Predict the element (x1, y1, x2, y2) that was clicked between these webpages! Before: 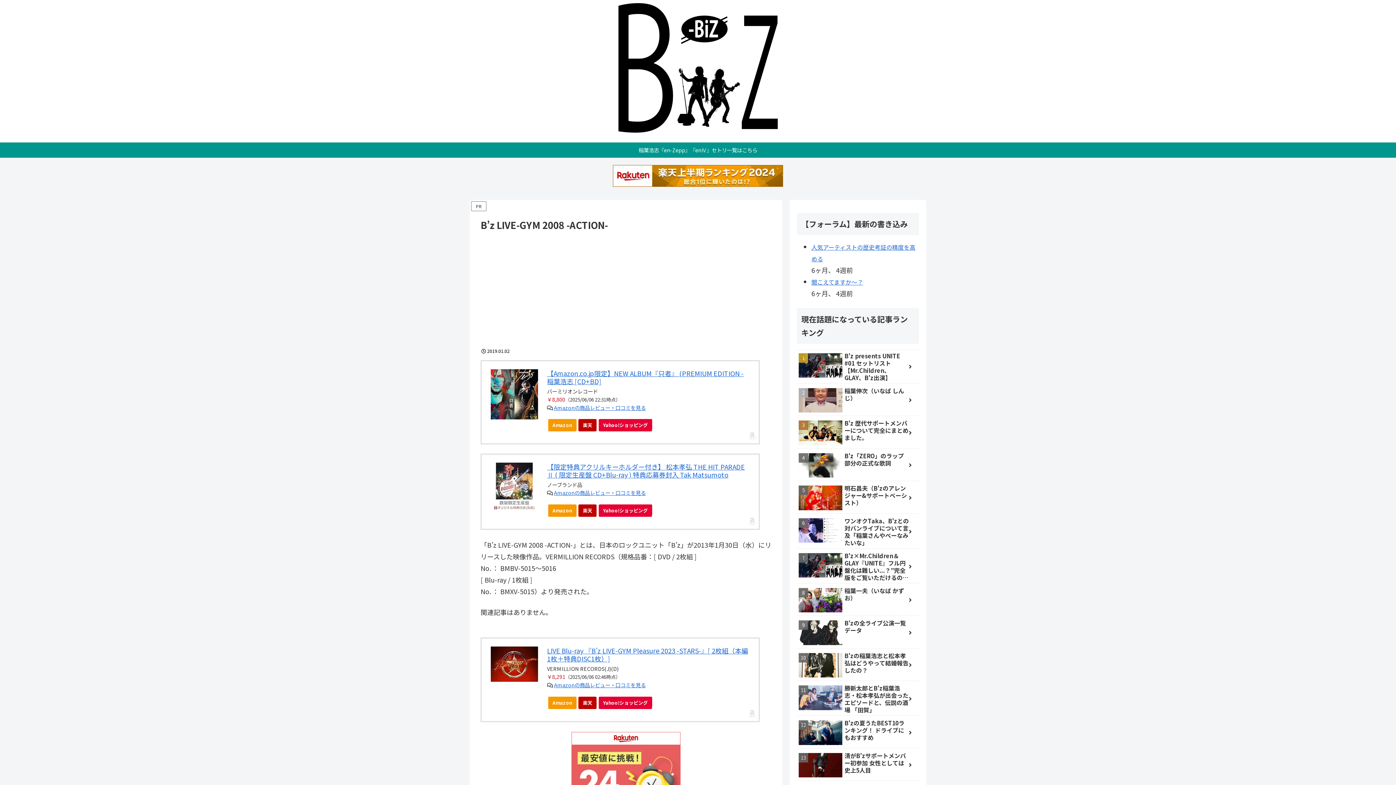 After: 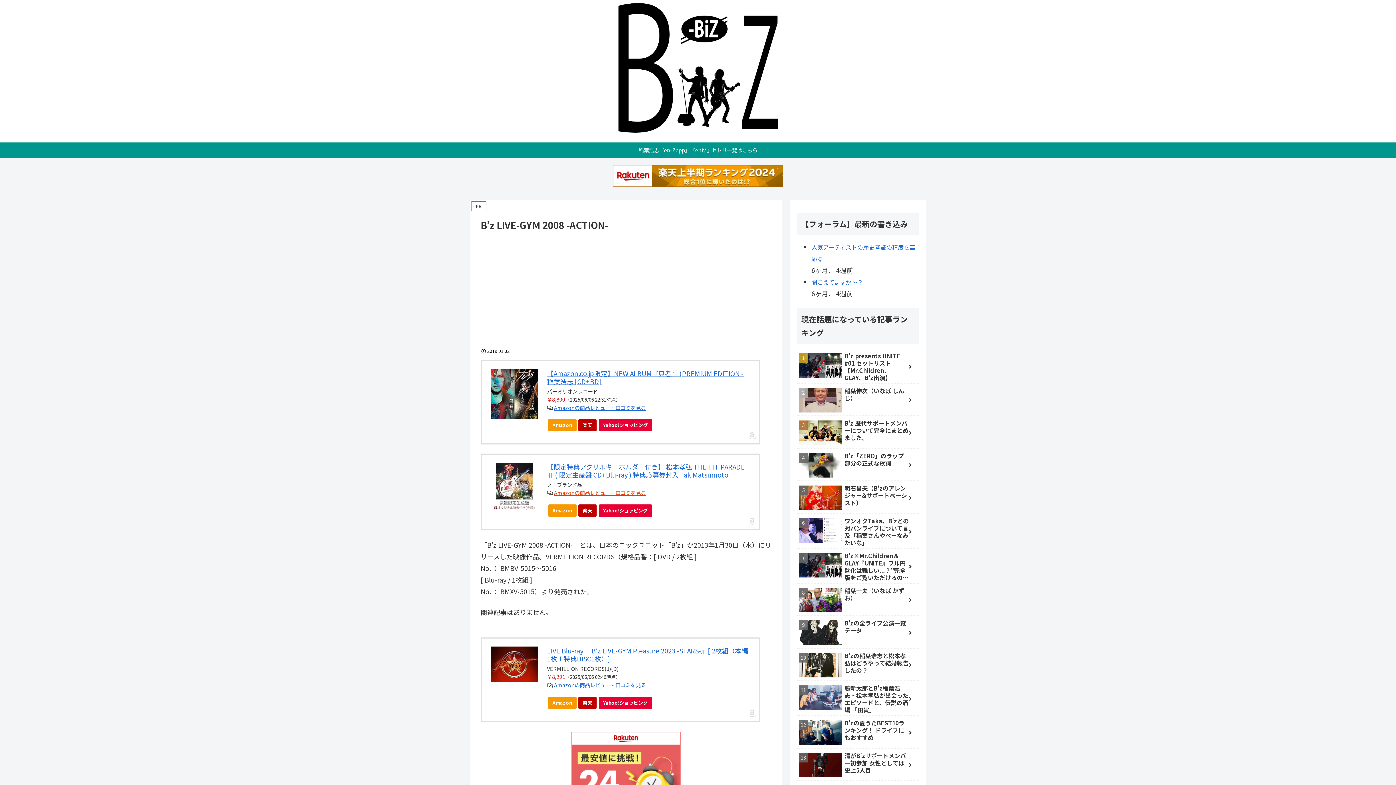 Action: label: Amazonの商品レビュー・口コミを見る bbox: (554, 489, 646, 496)